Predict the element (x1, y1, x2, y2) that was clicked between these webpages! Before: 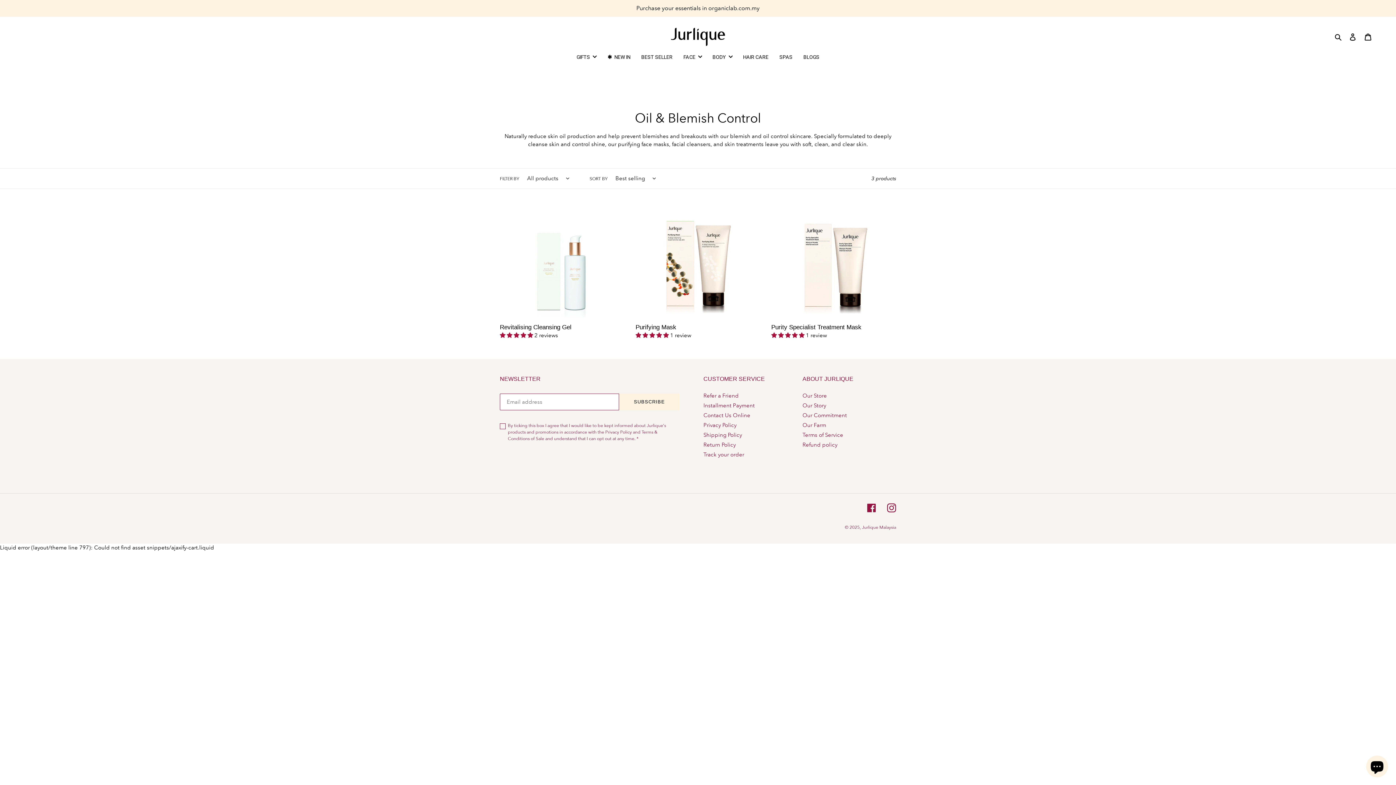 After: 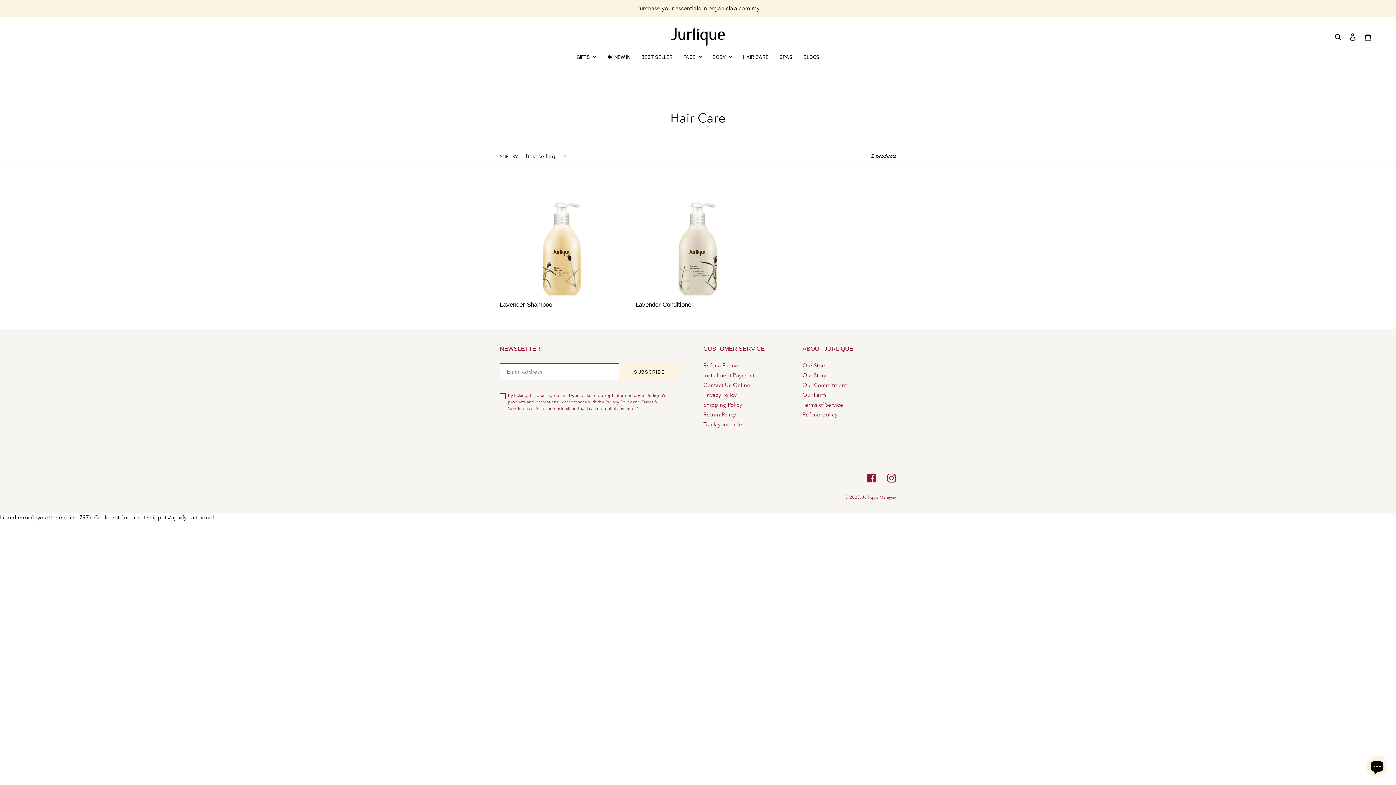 Action: label: HAIR CARE bbox: (737, 46, 774, 68)